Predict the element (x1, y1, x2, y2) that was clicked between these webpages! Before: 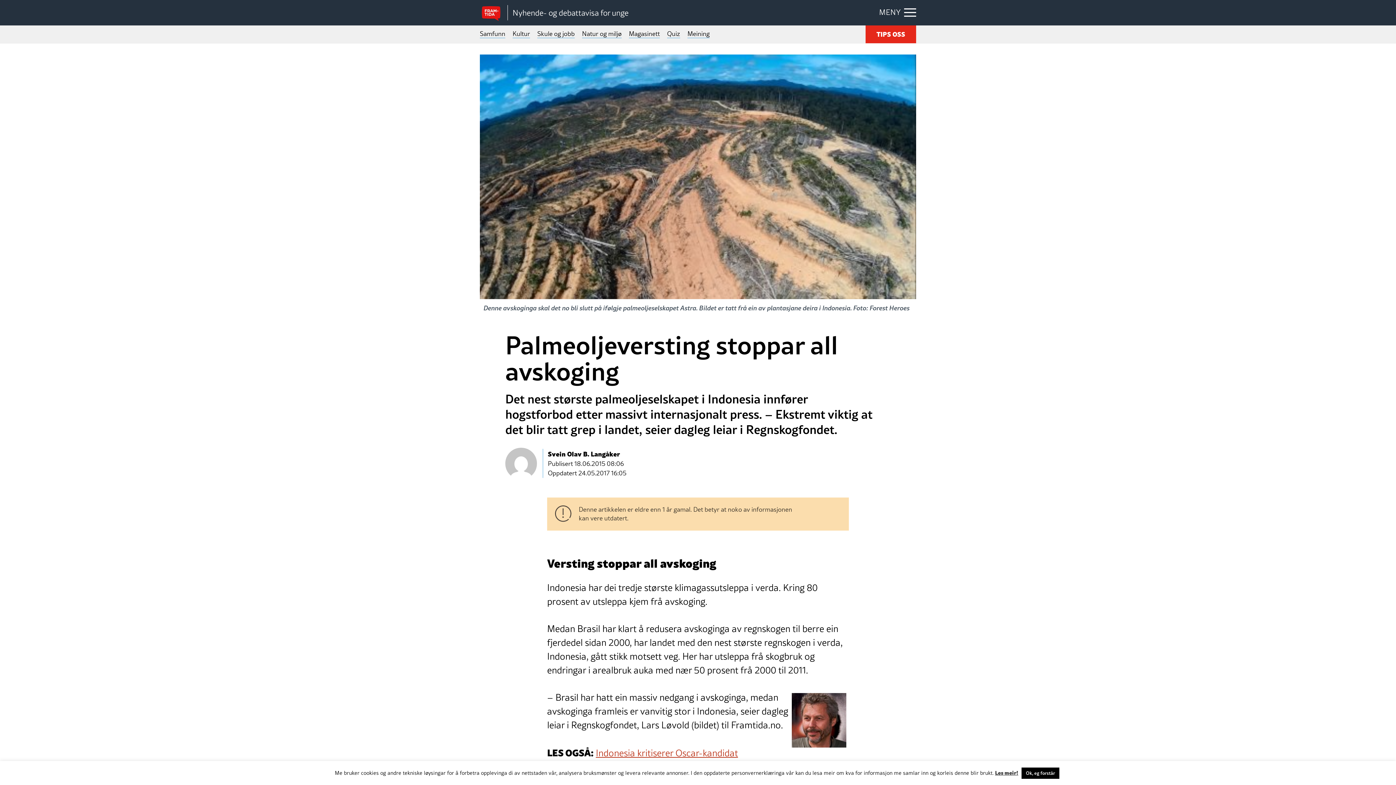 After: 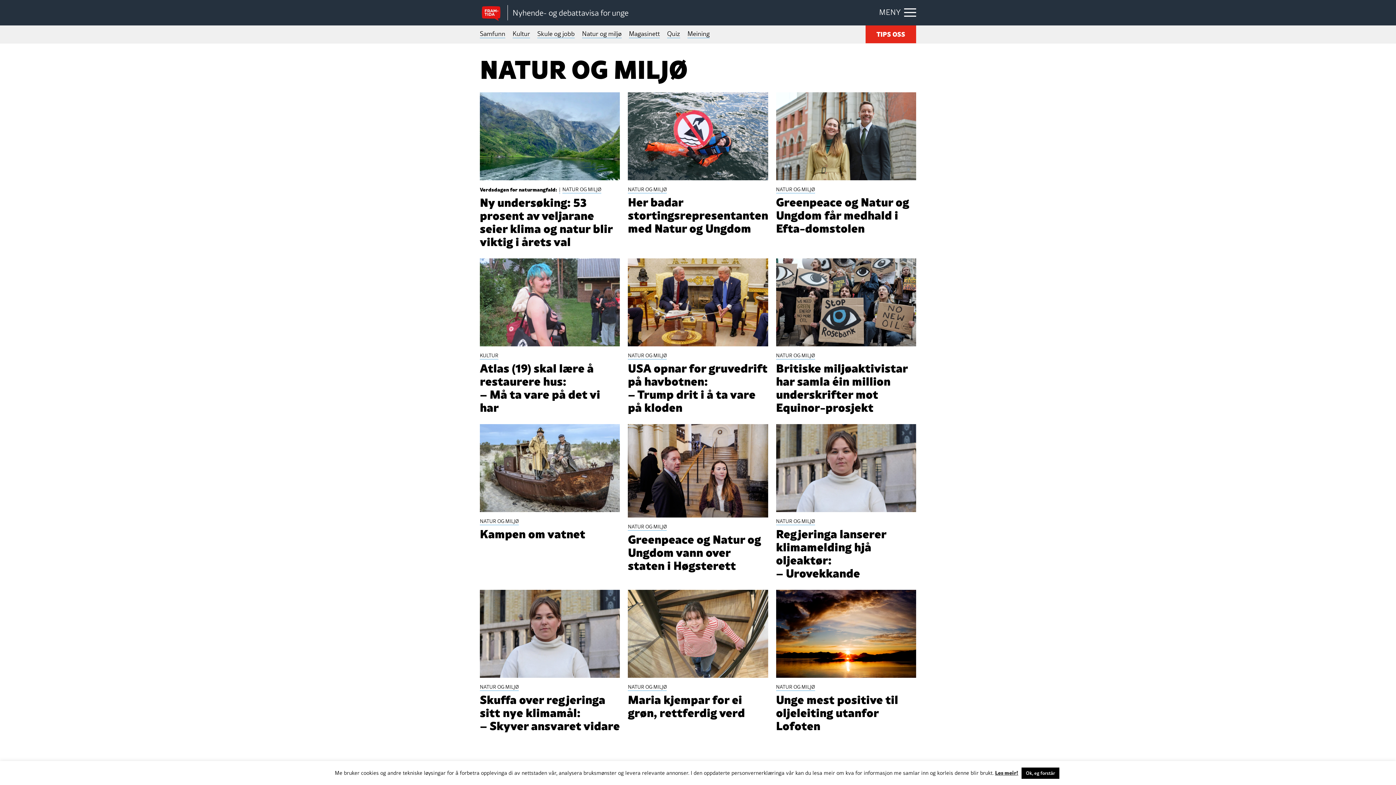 Action: label: Natur og miljø bbox: (582, 25, 621, 43)